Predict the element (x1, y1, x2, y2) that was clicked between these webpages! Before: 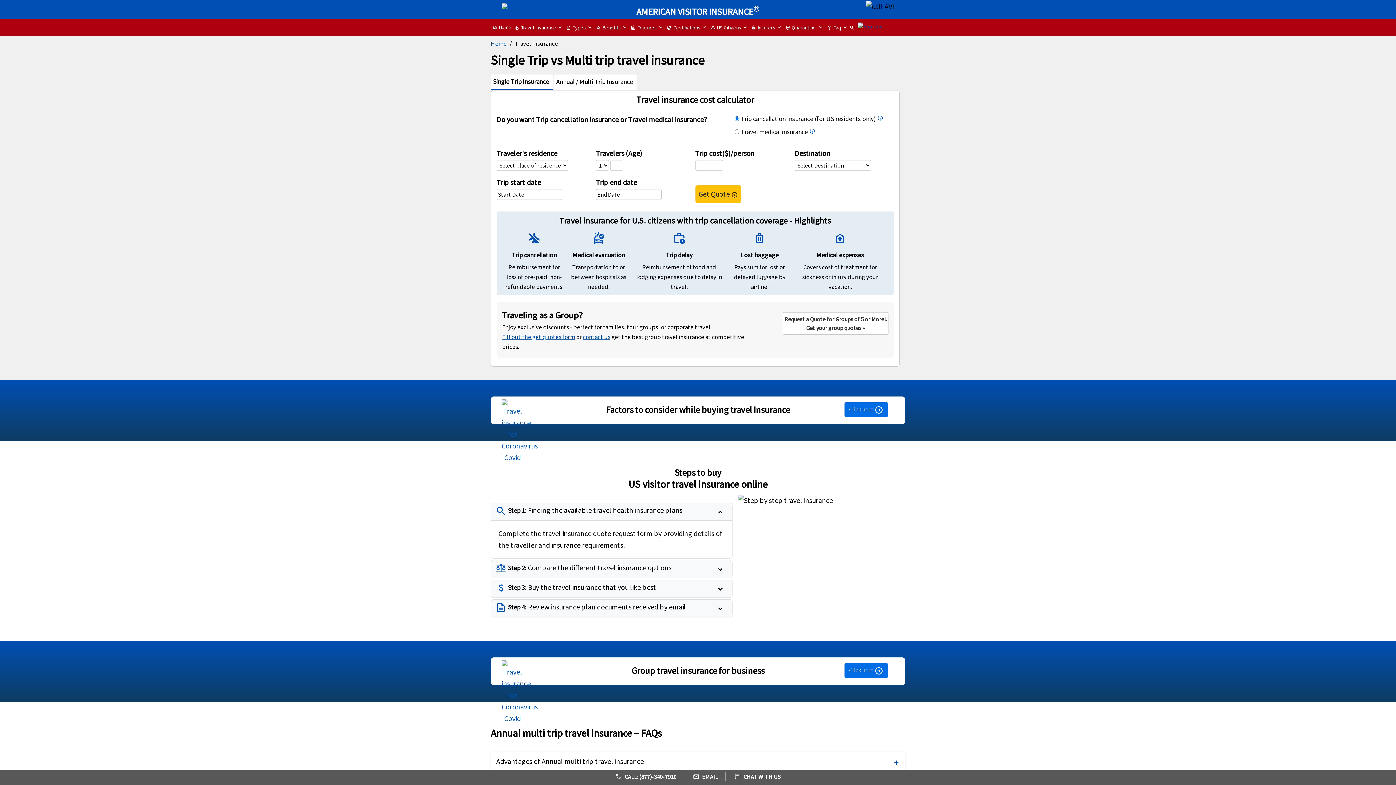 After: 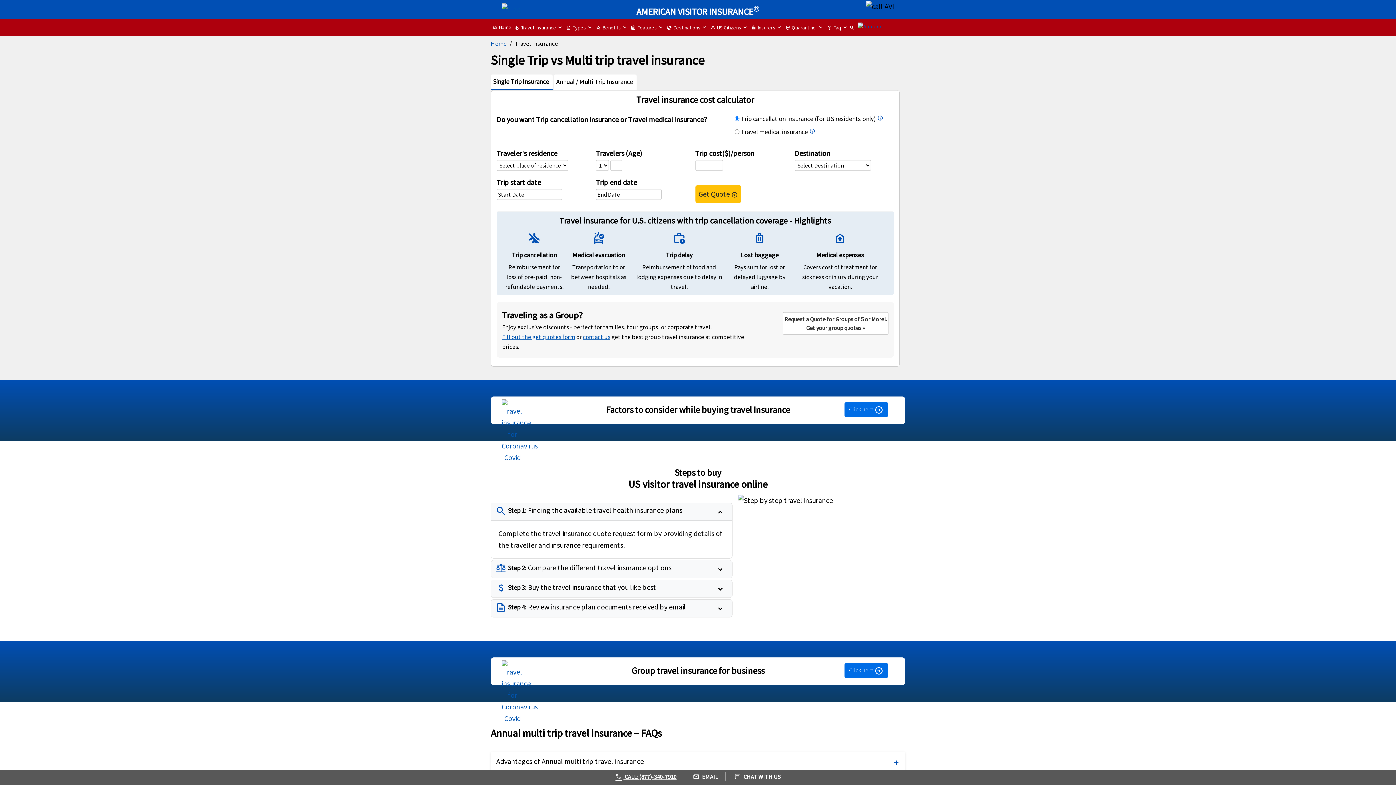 Action: bbox: (608, 772, 684, 781) label: call
 CALL: (877)-340-7910